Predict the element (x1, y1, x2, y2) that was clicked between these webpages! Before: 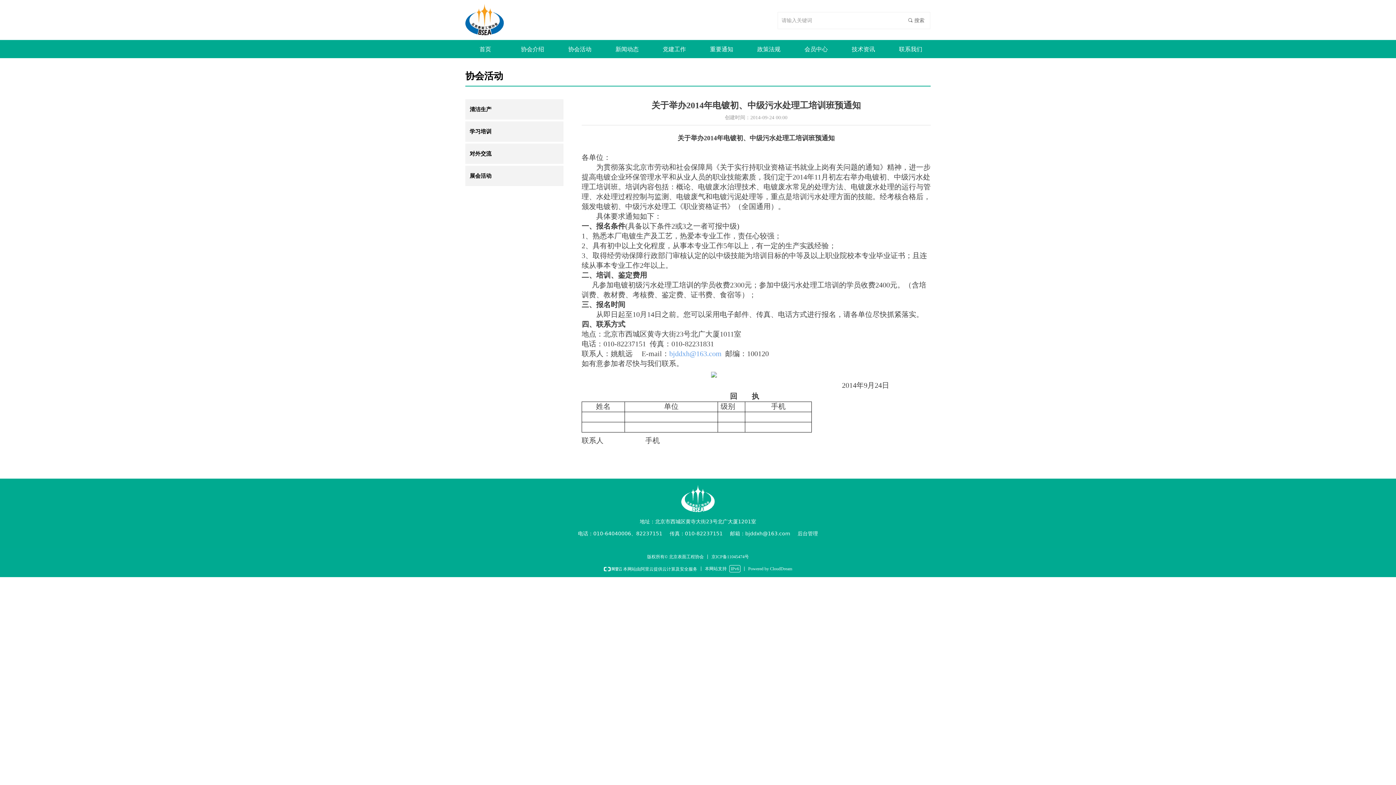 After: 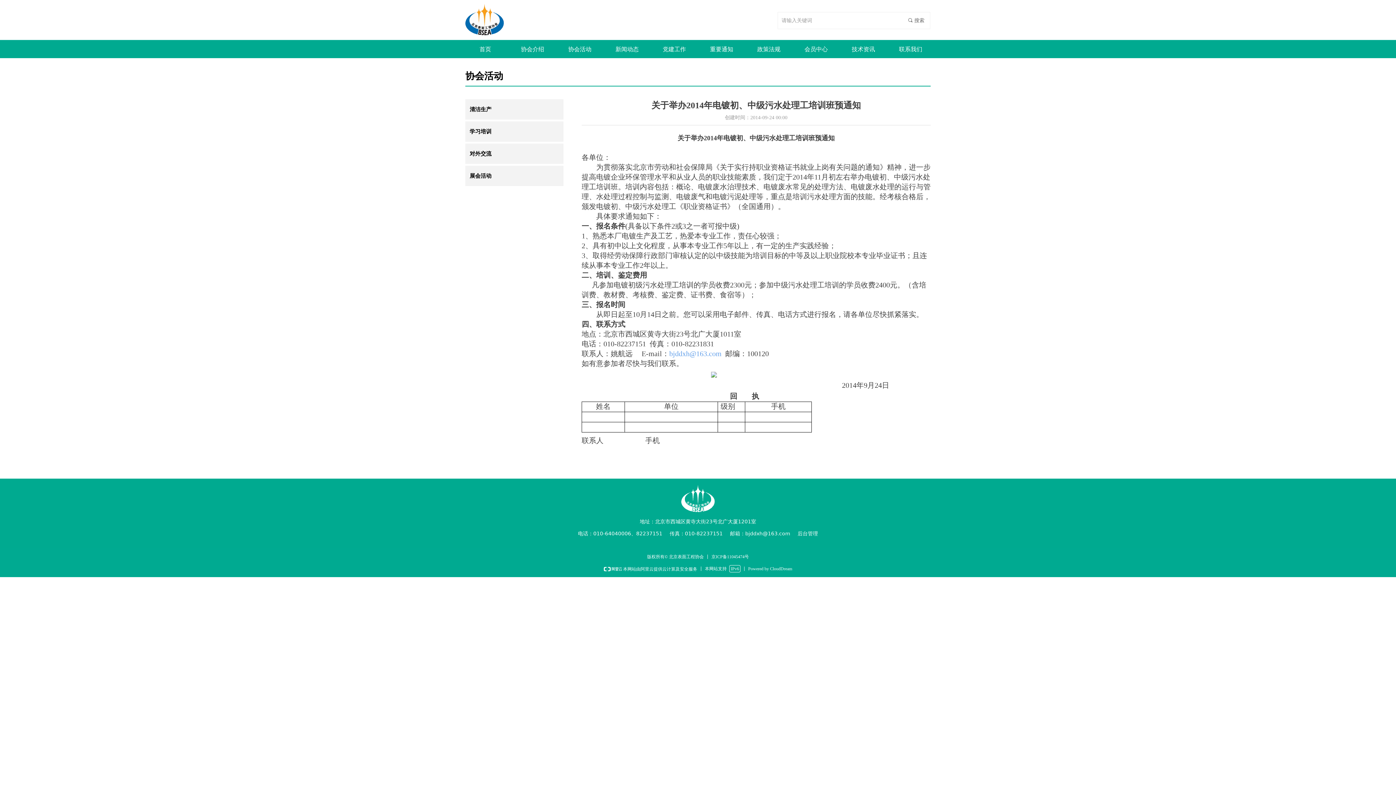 Action: label: 后台管理 bbox: (797, 531, 818, 536)